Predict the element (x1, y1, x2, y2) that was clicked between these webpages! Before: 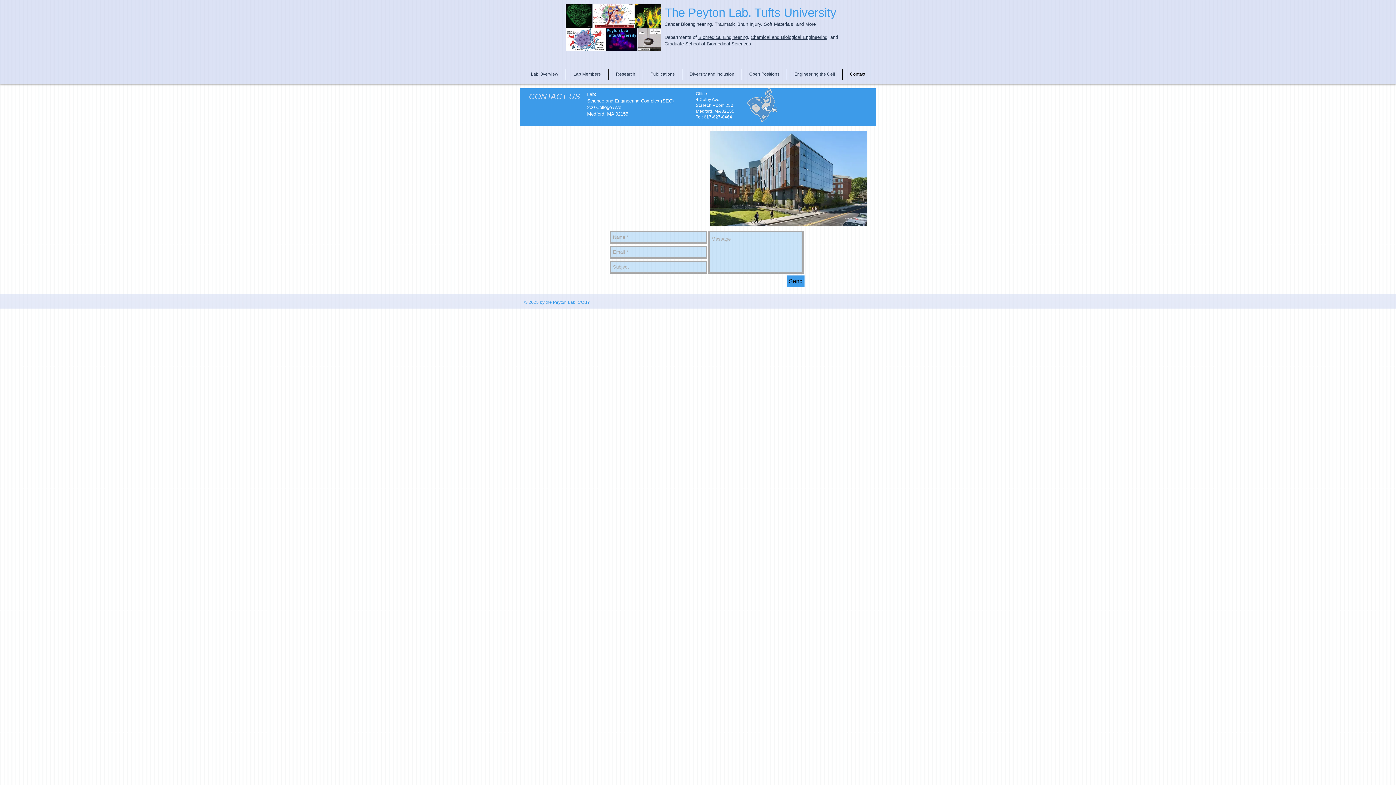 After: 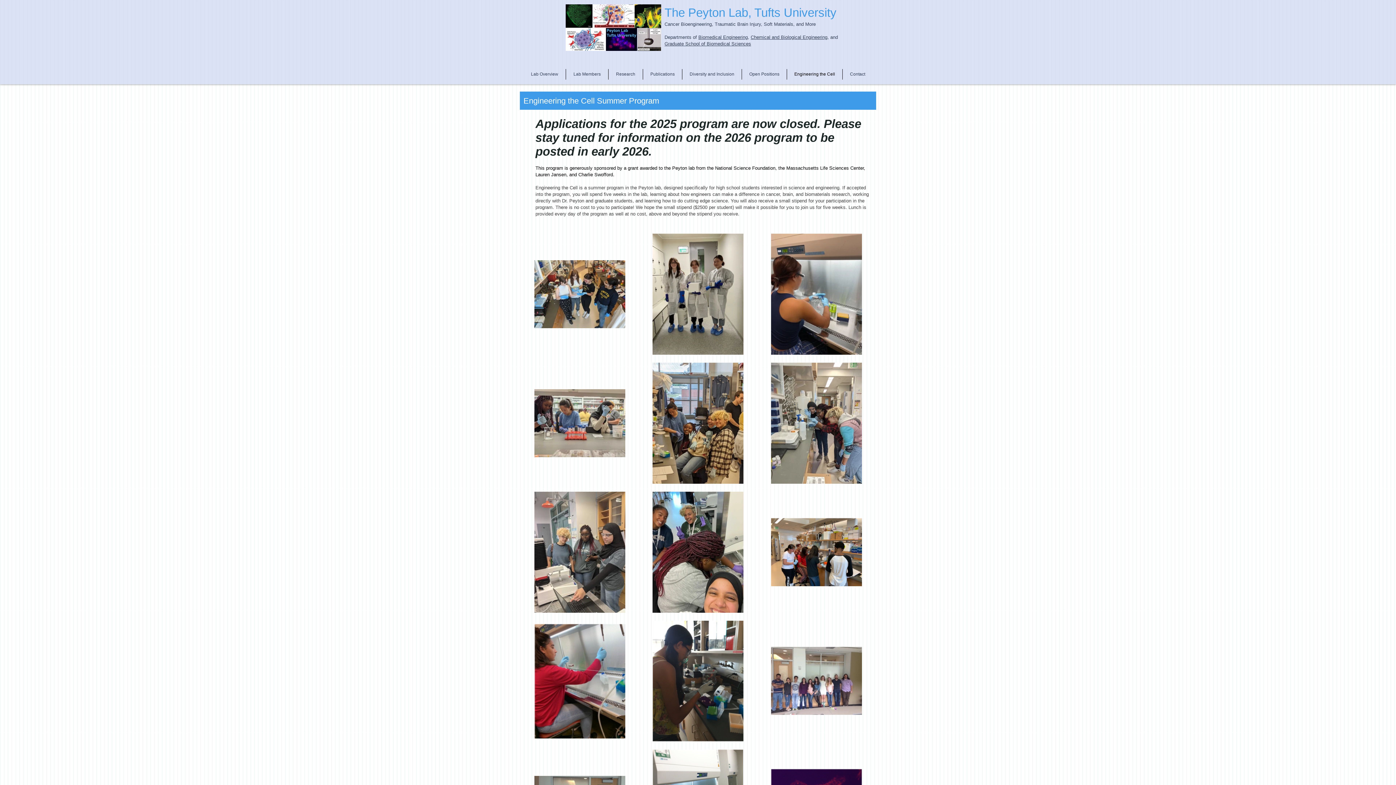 Action: bbox: (787, 69, 842, 79) label: Engineering the Cell